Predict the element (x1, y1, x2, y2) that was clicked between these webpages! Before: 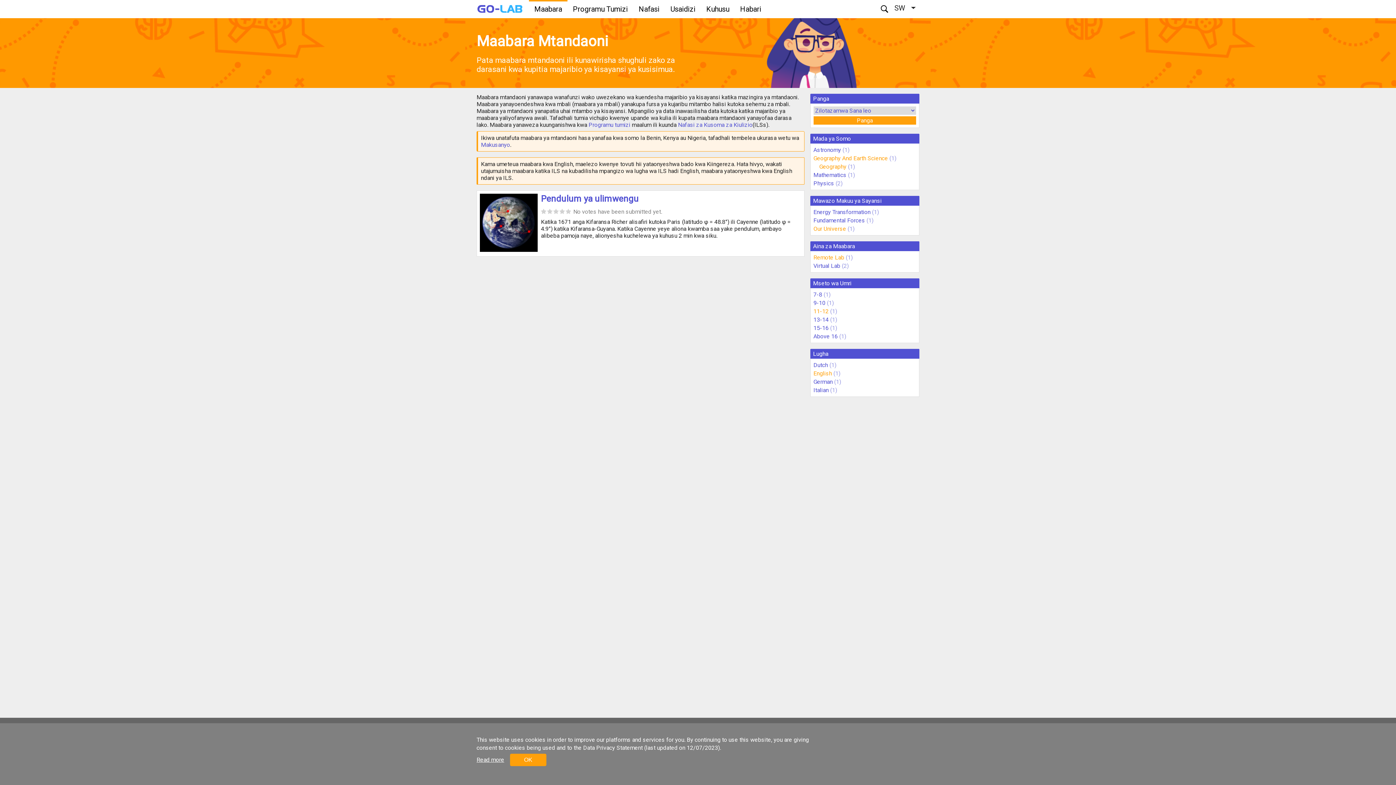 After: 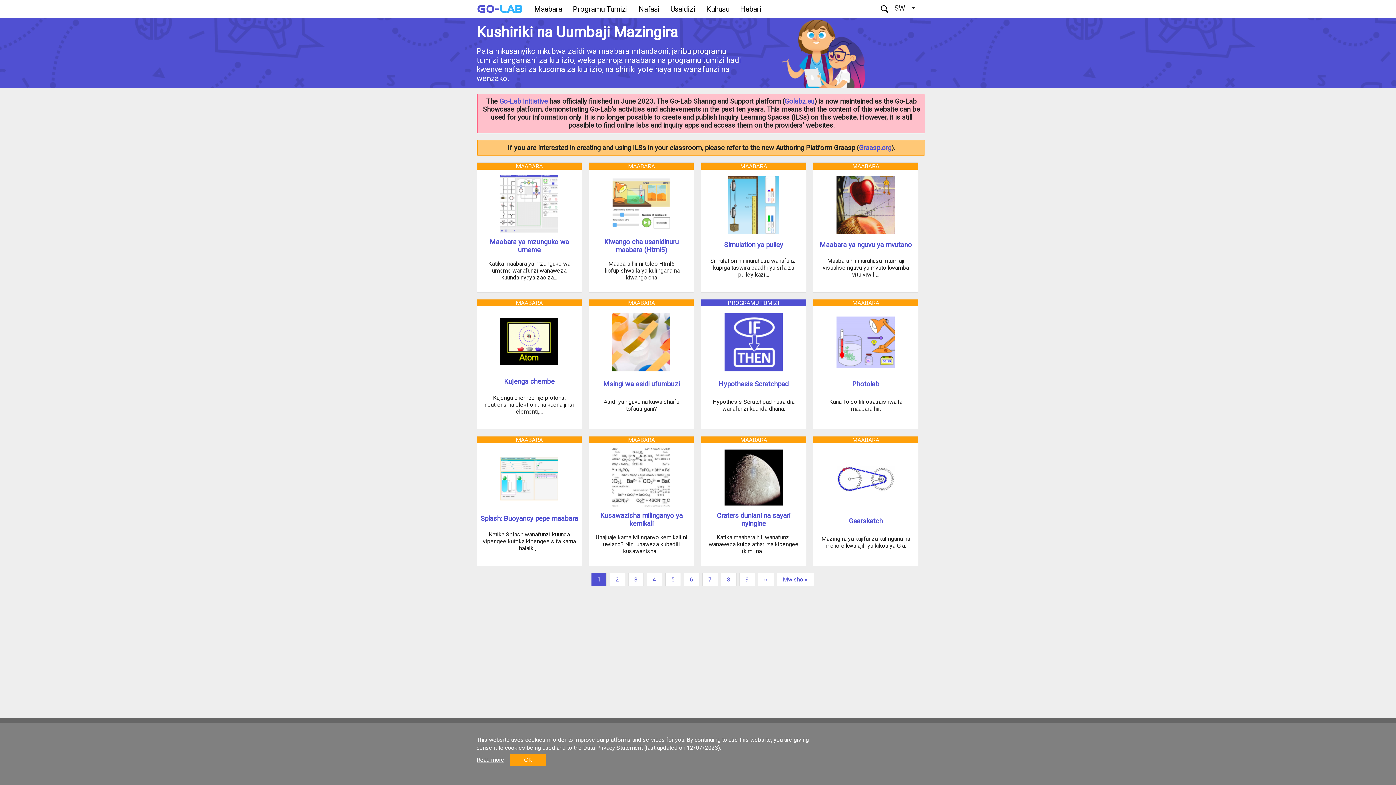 Action: bbox: (470, 0, 529, 18)